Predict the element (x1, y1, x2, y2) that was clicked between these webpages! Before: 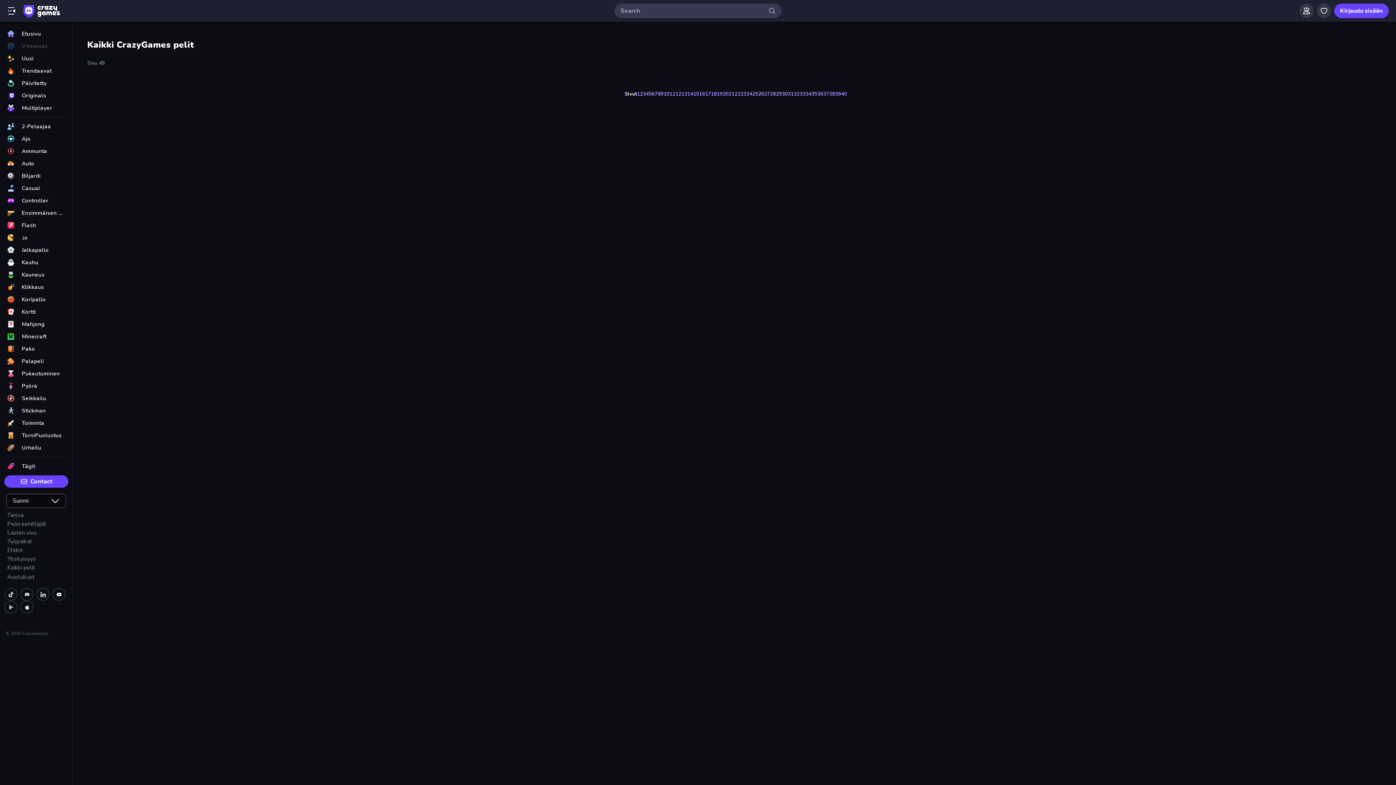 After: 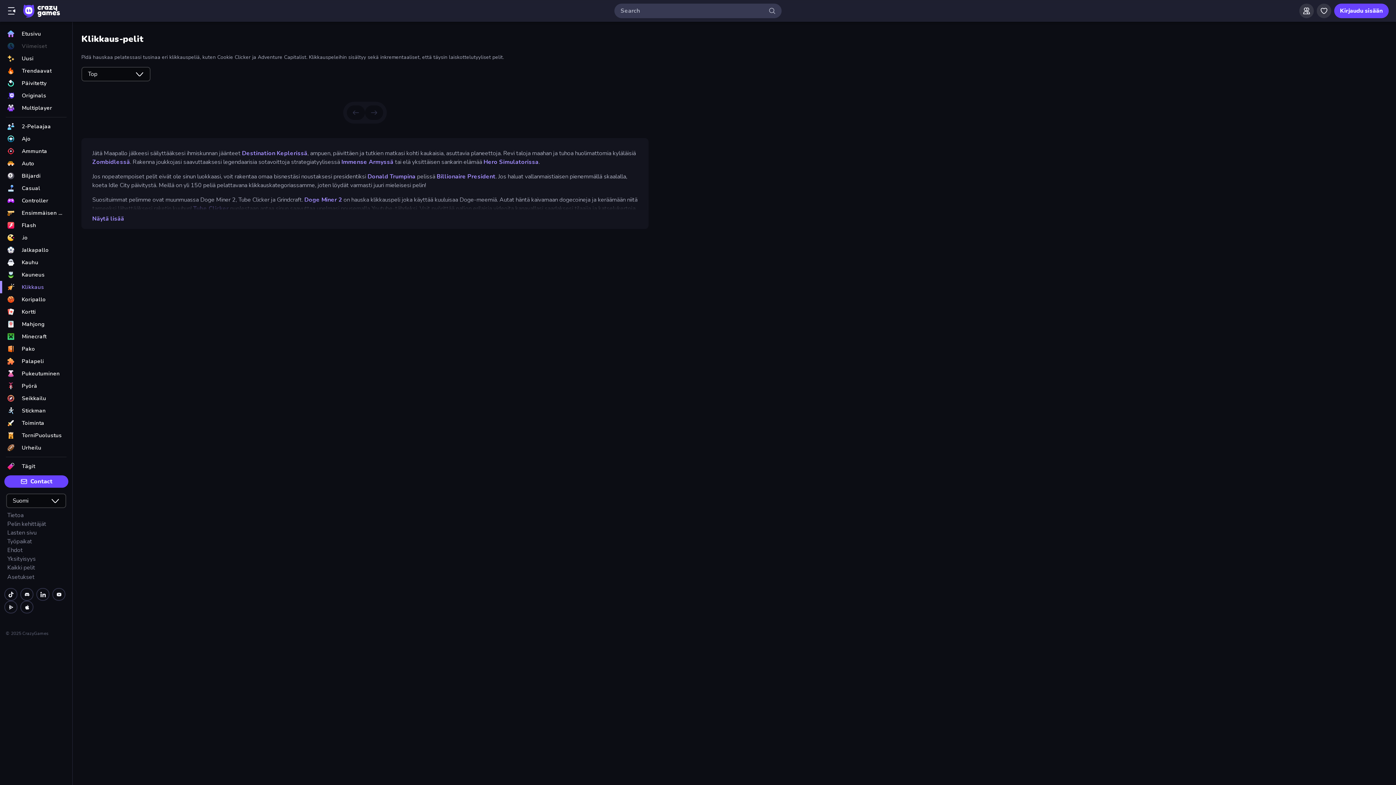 Action: bbox: (0, 281, 72, 293) label: Klikkaus